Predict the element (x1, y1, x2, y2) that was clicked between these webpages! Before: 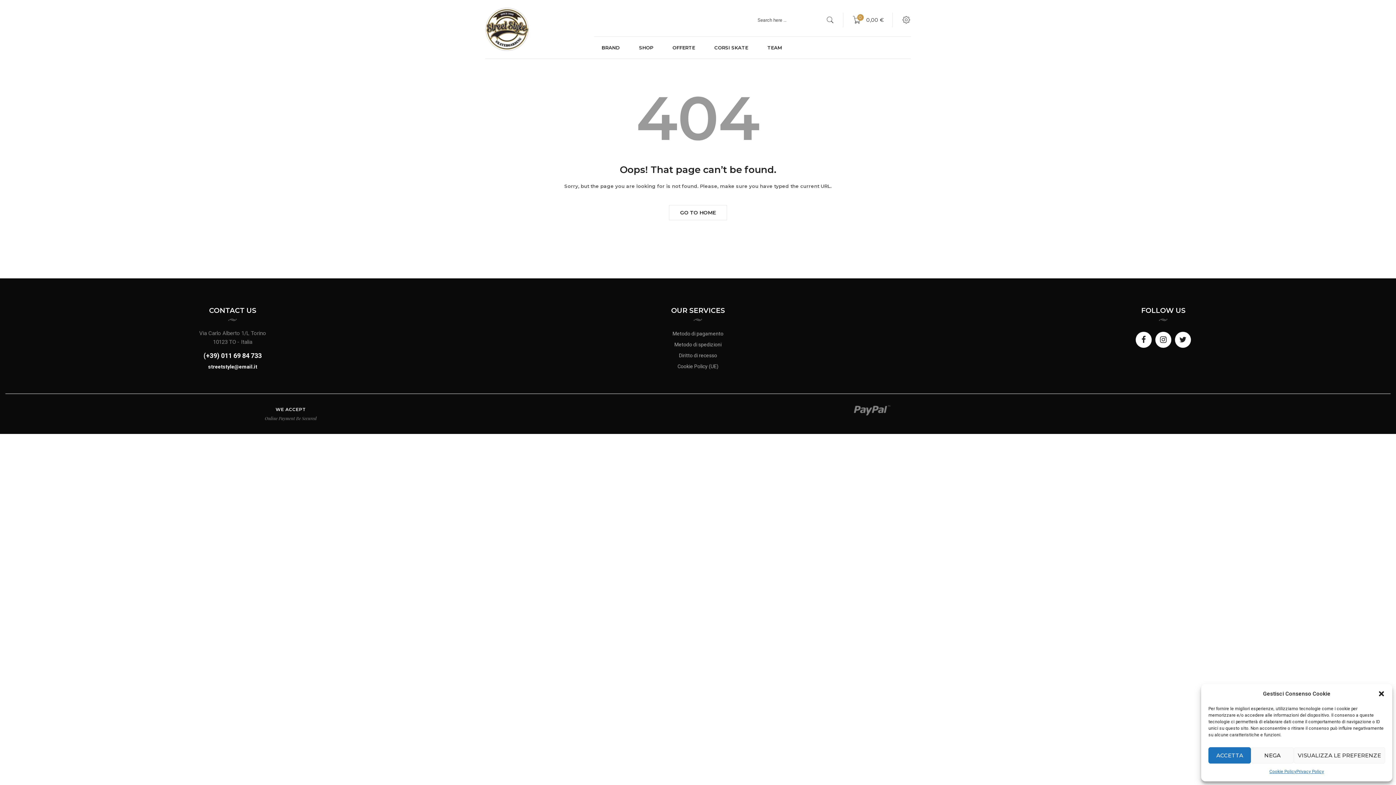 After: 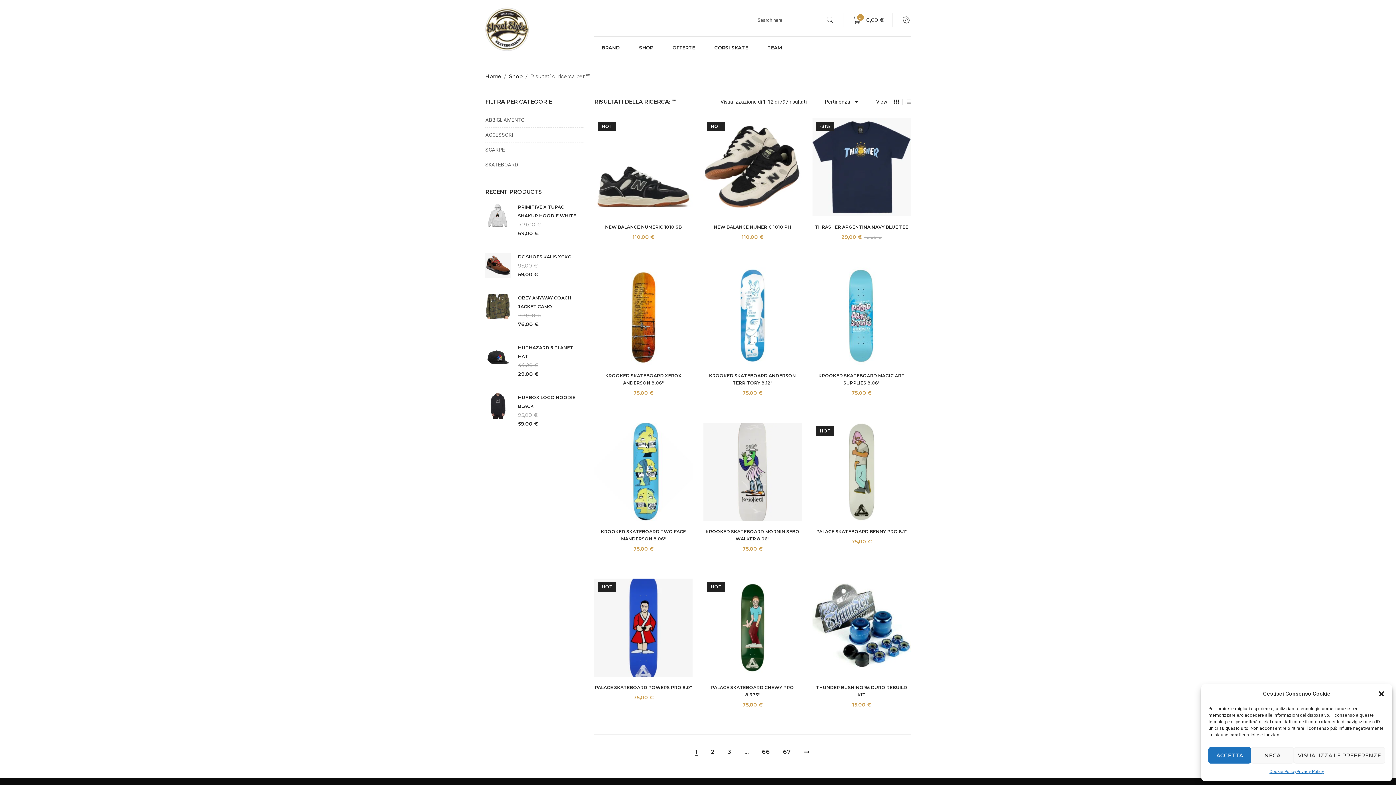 Action: bbox: (826, 10, 834, 29) label: search products